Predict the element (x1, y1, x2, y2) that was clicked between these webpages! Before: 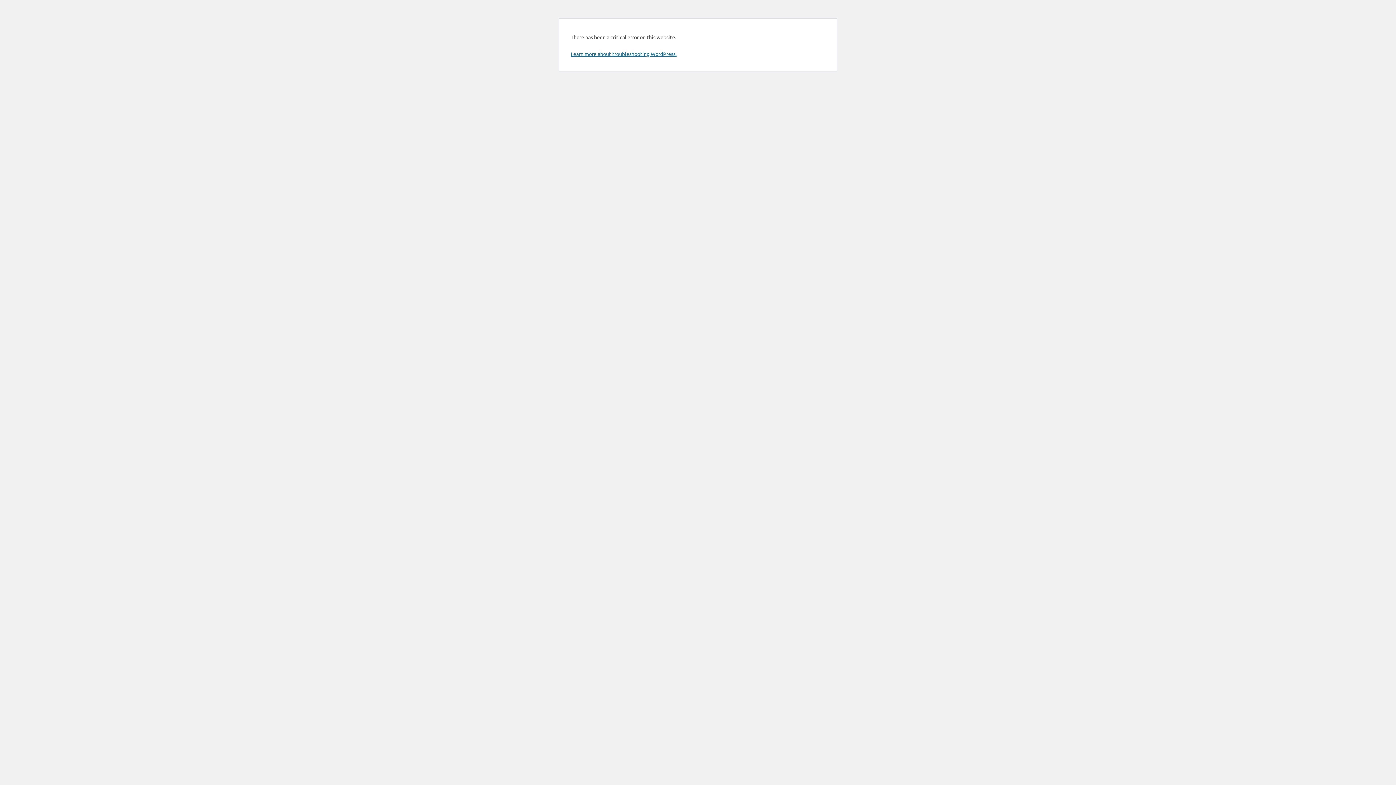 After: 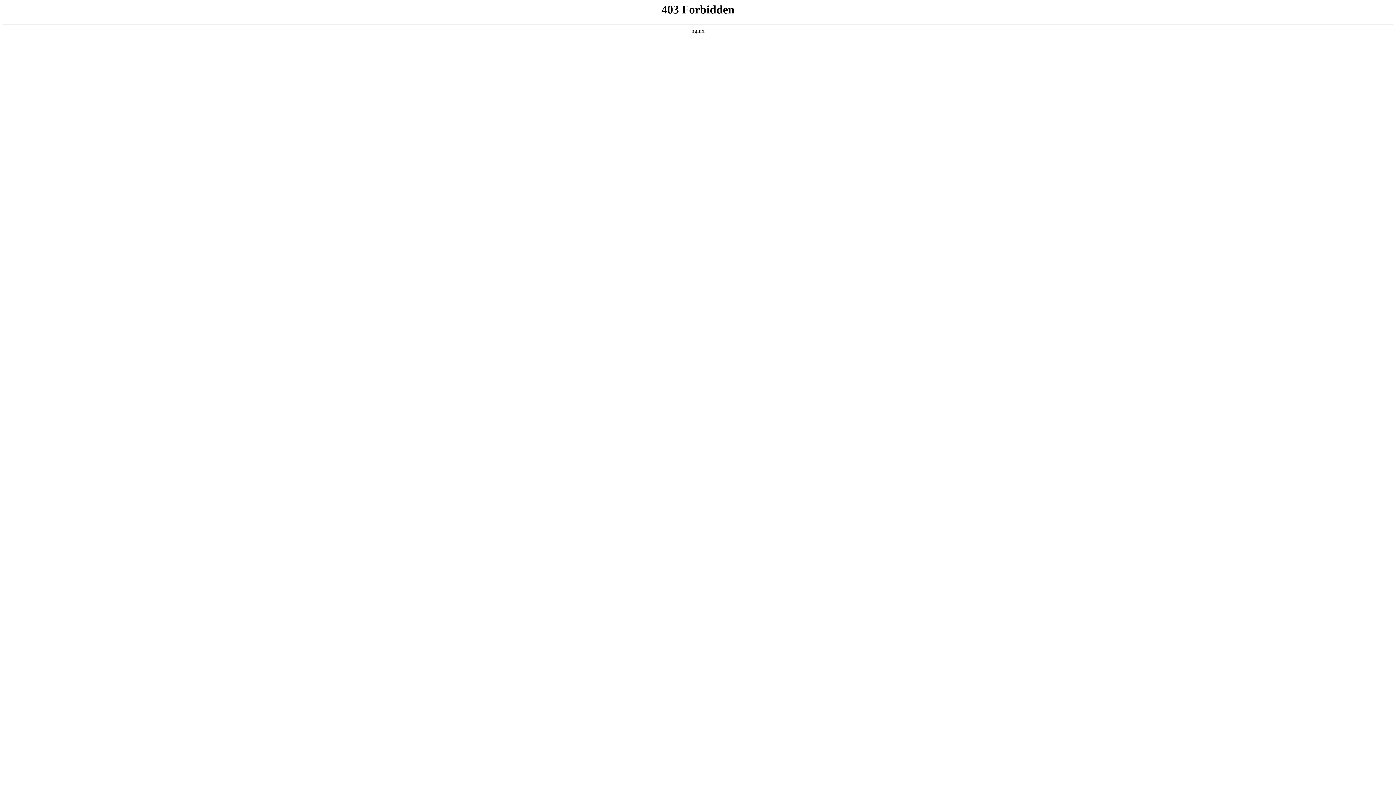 Action: label: Learn more about troubleshooting WordPress. bbox: (570, 50, 676, 57)